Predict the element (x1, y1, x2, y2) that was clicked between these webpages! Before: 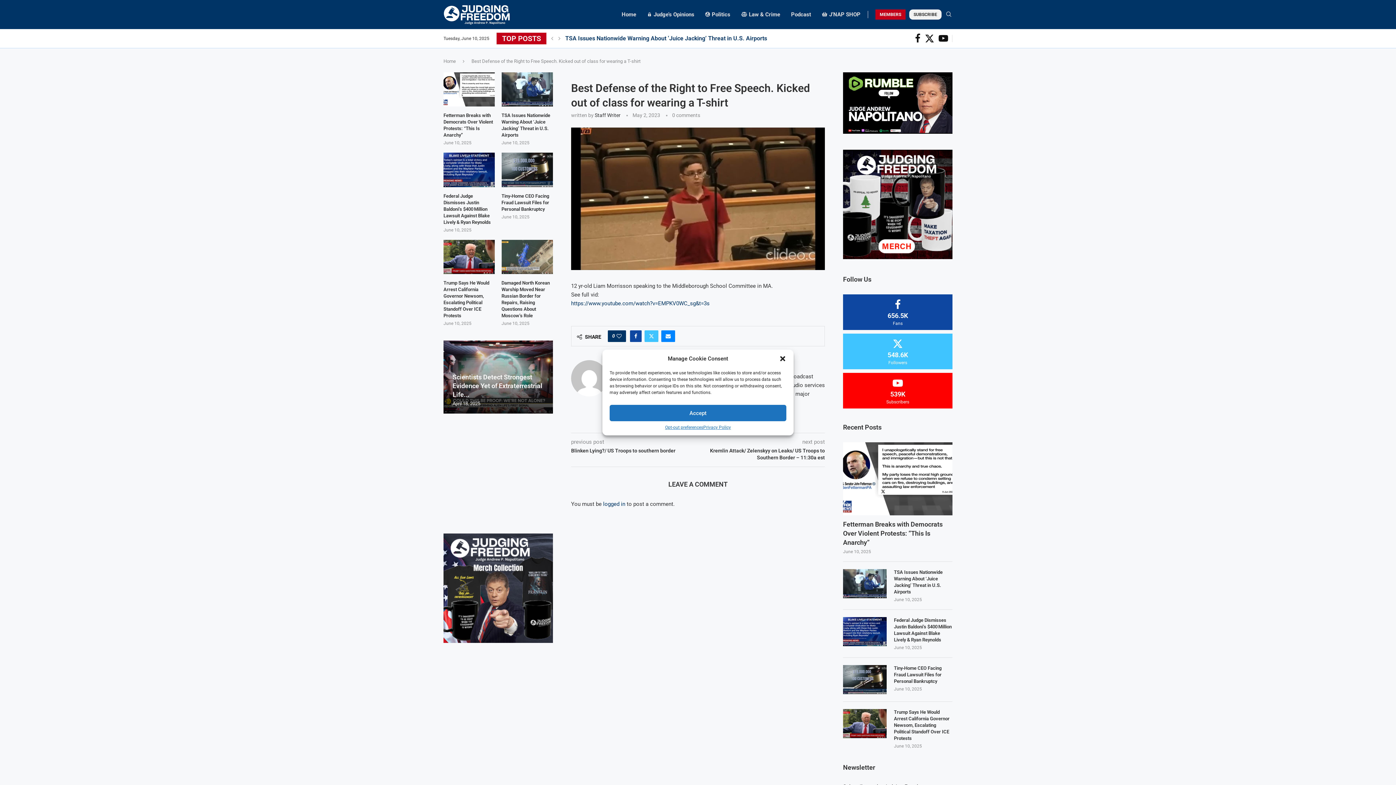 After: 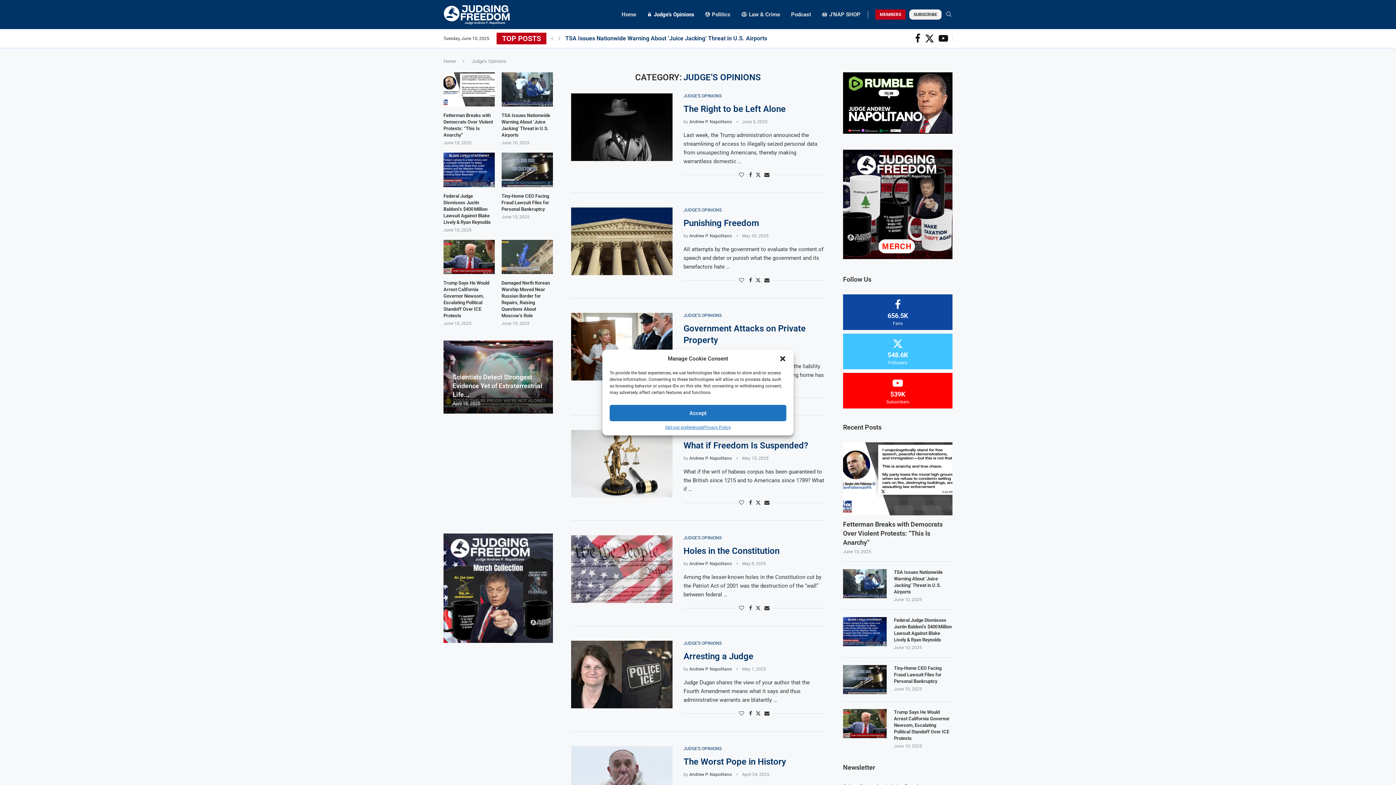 Action: label: Judge’s Opinions bbox: (647, 4, 694, 25)